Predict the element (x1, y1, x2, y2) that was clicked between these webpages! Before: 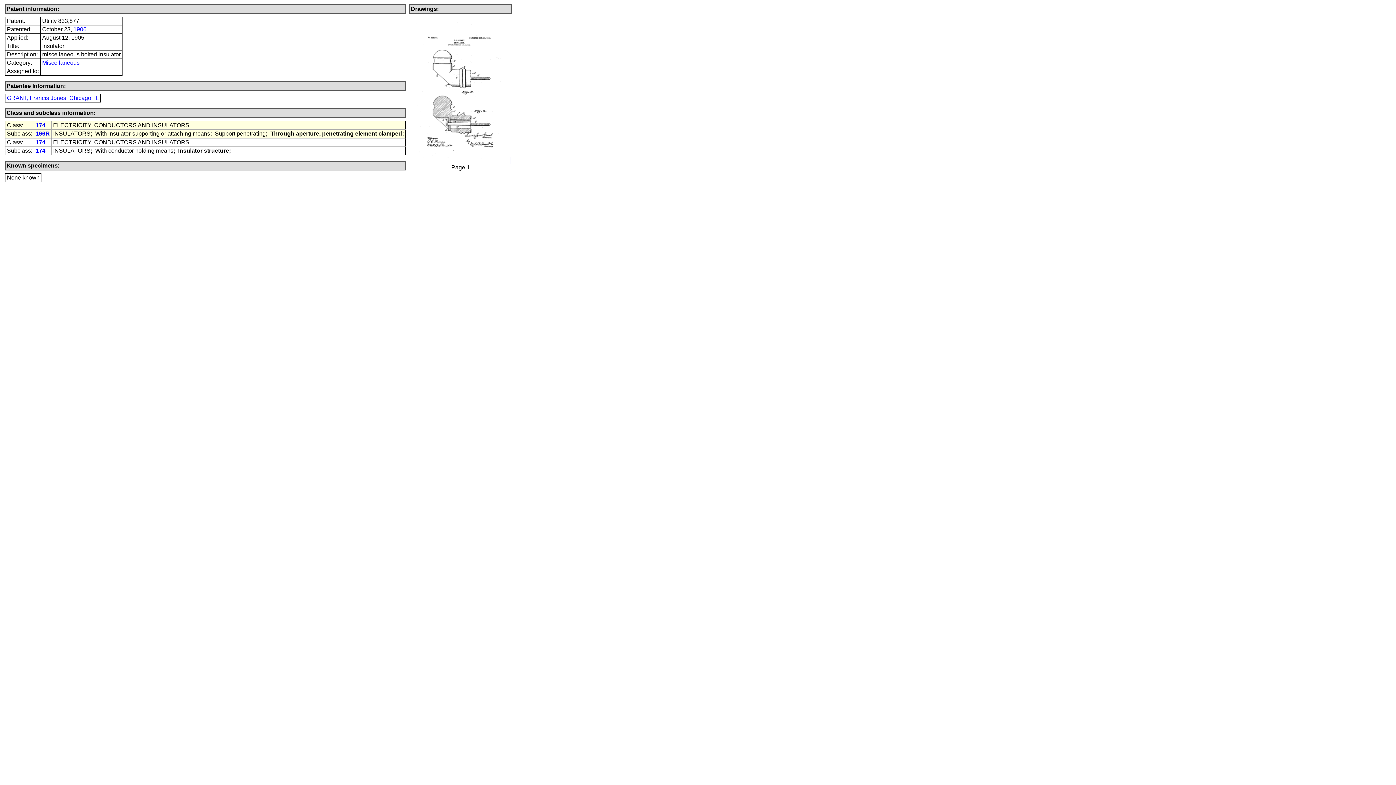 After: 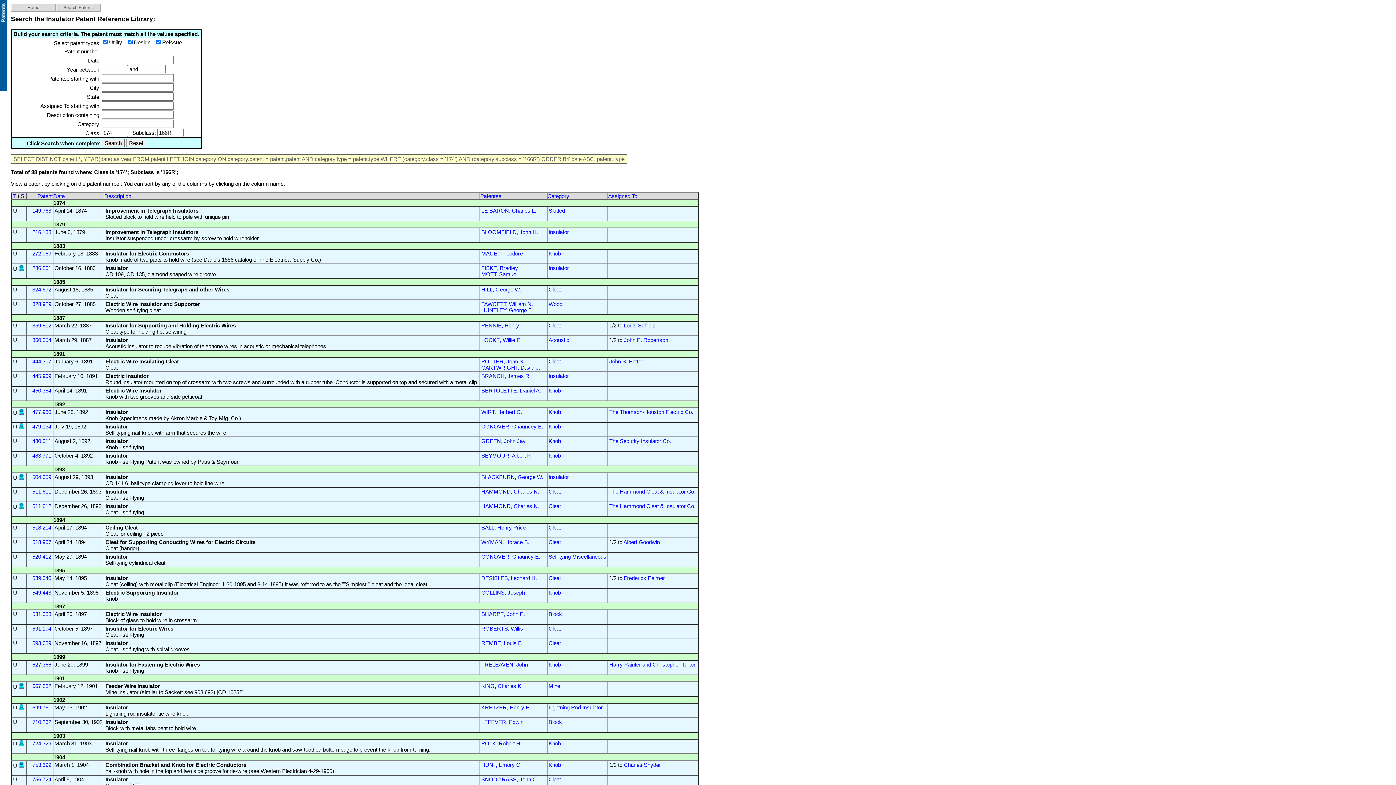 Action: label: 166R bbox: (35, 130, 49, 136)